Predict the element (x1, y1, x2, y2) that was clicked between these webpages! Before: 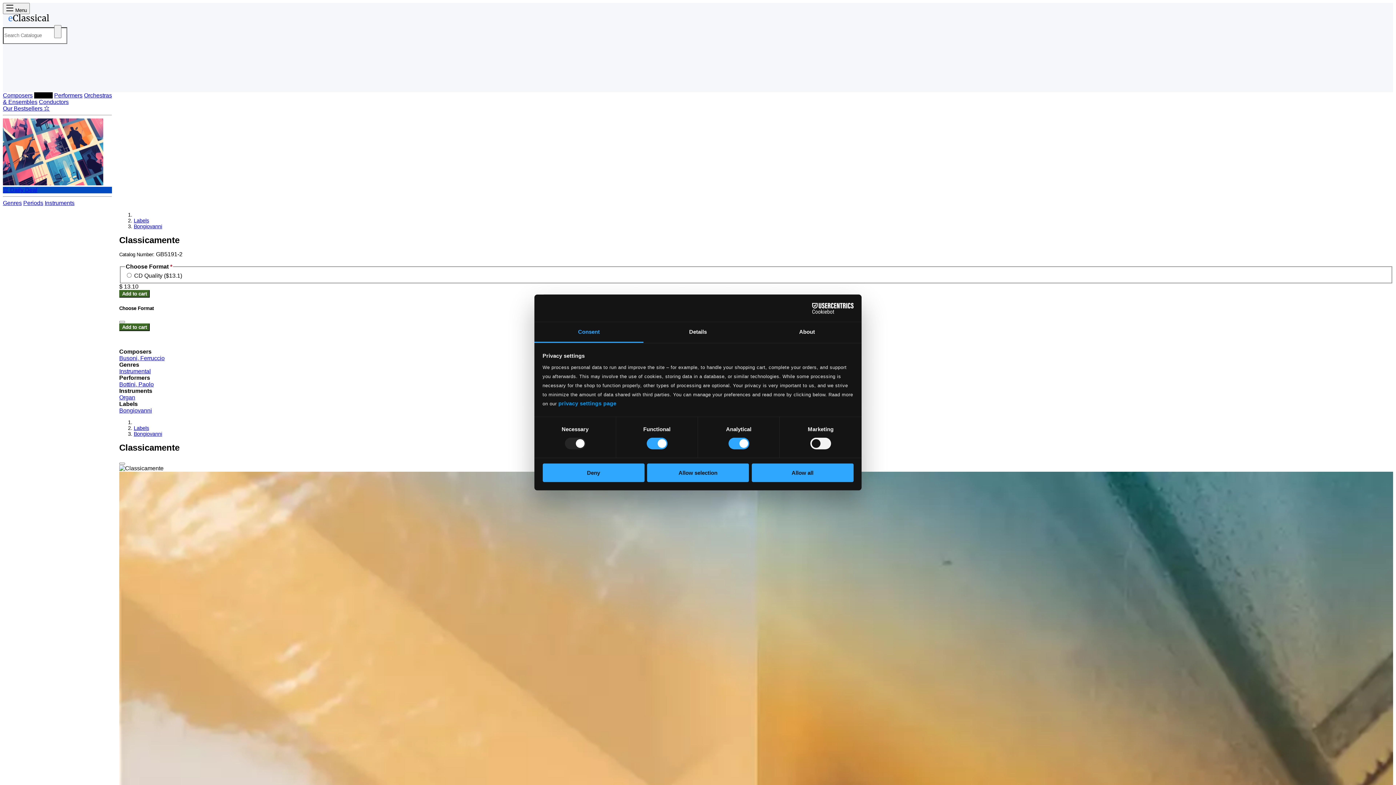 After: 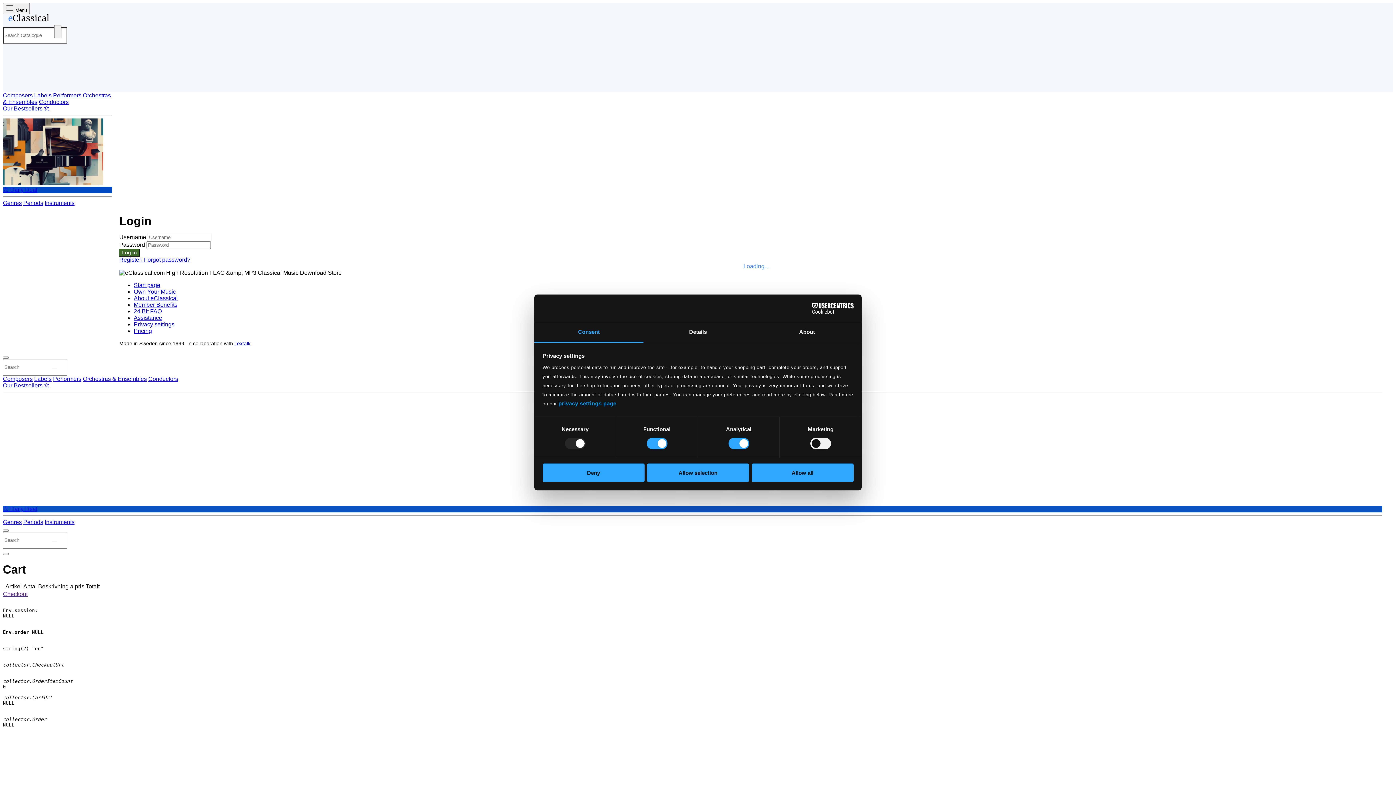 Action: label: My Pages bbox: (5, 70, 25, 91)